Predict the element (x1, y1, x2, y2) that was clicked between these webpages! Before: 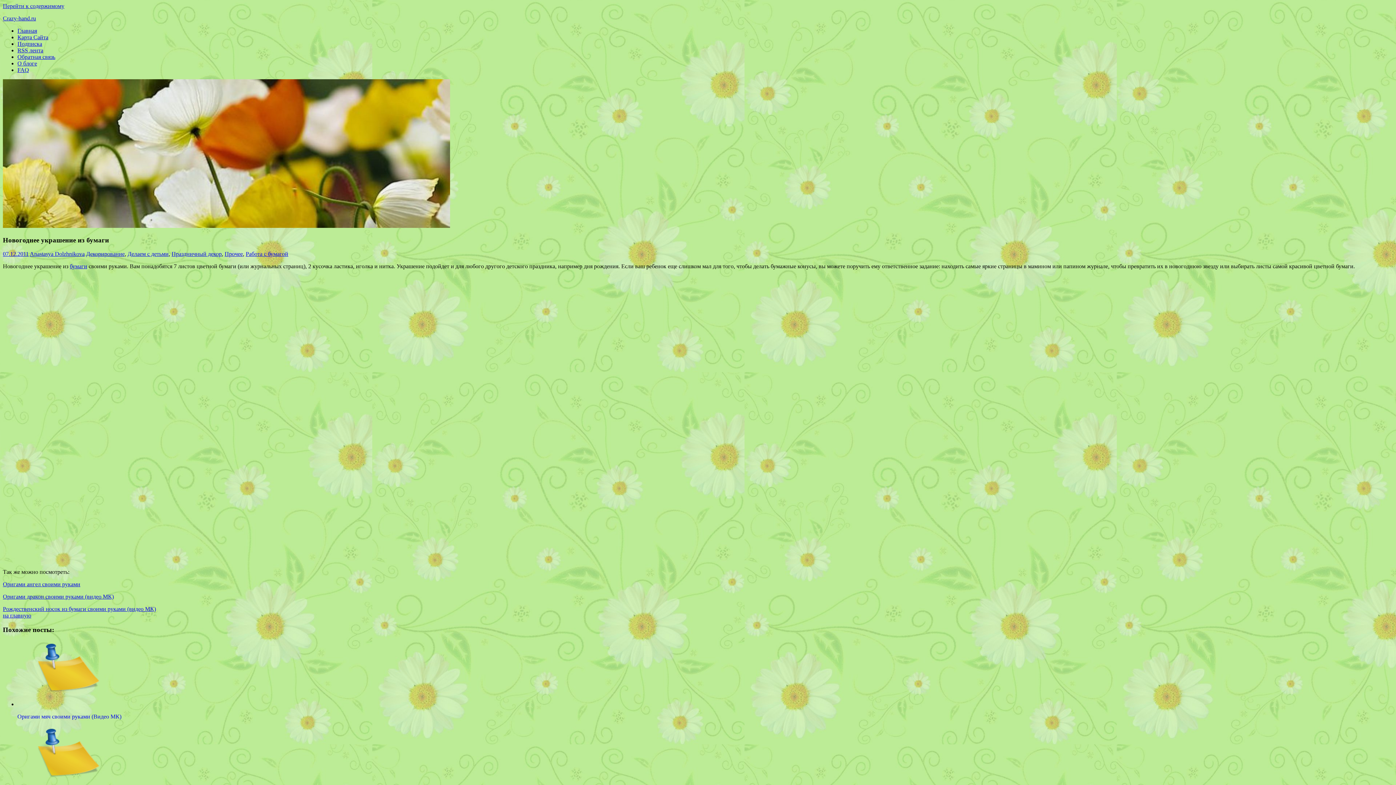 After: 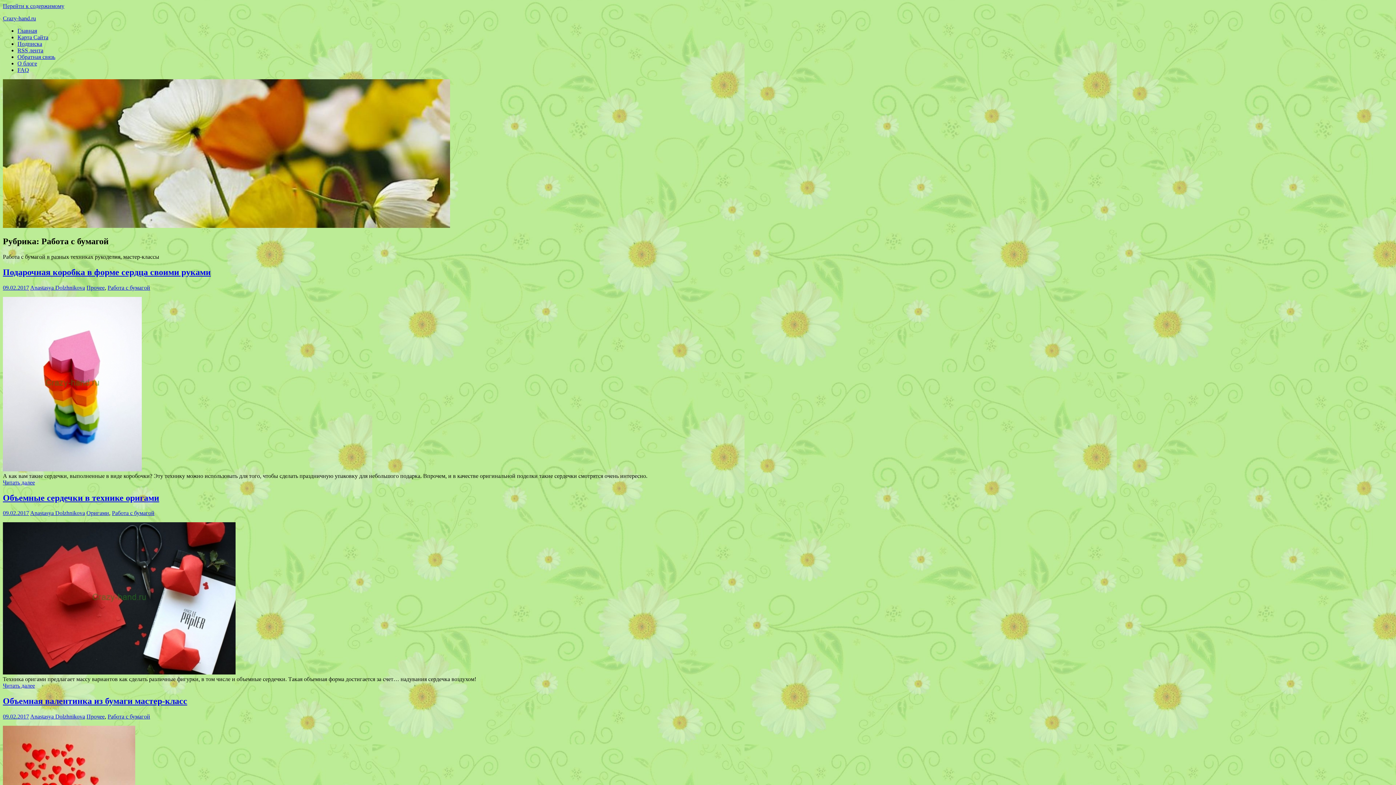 Action: label: Работа с бумагой bbox: (245, 251, 288, 257)